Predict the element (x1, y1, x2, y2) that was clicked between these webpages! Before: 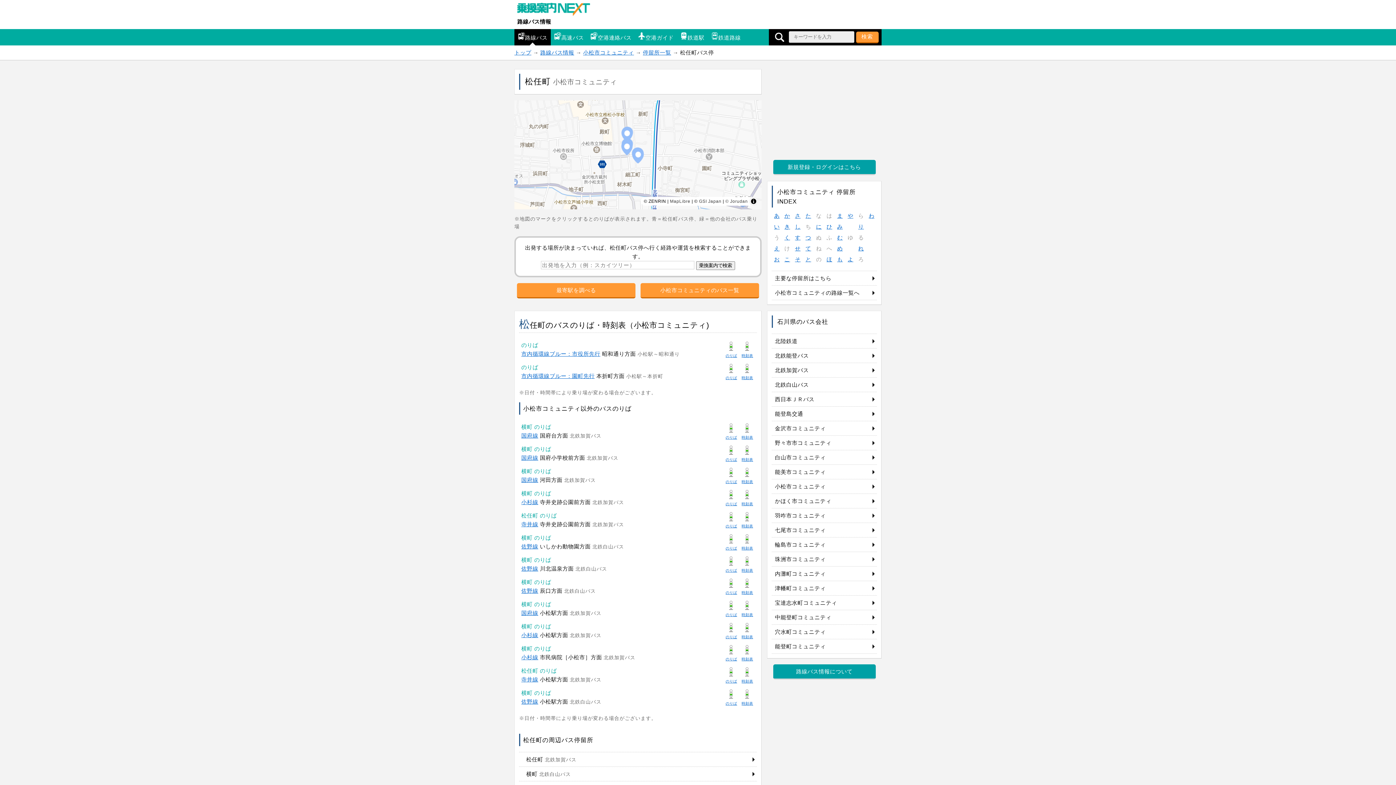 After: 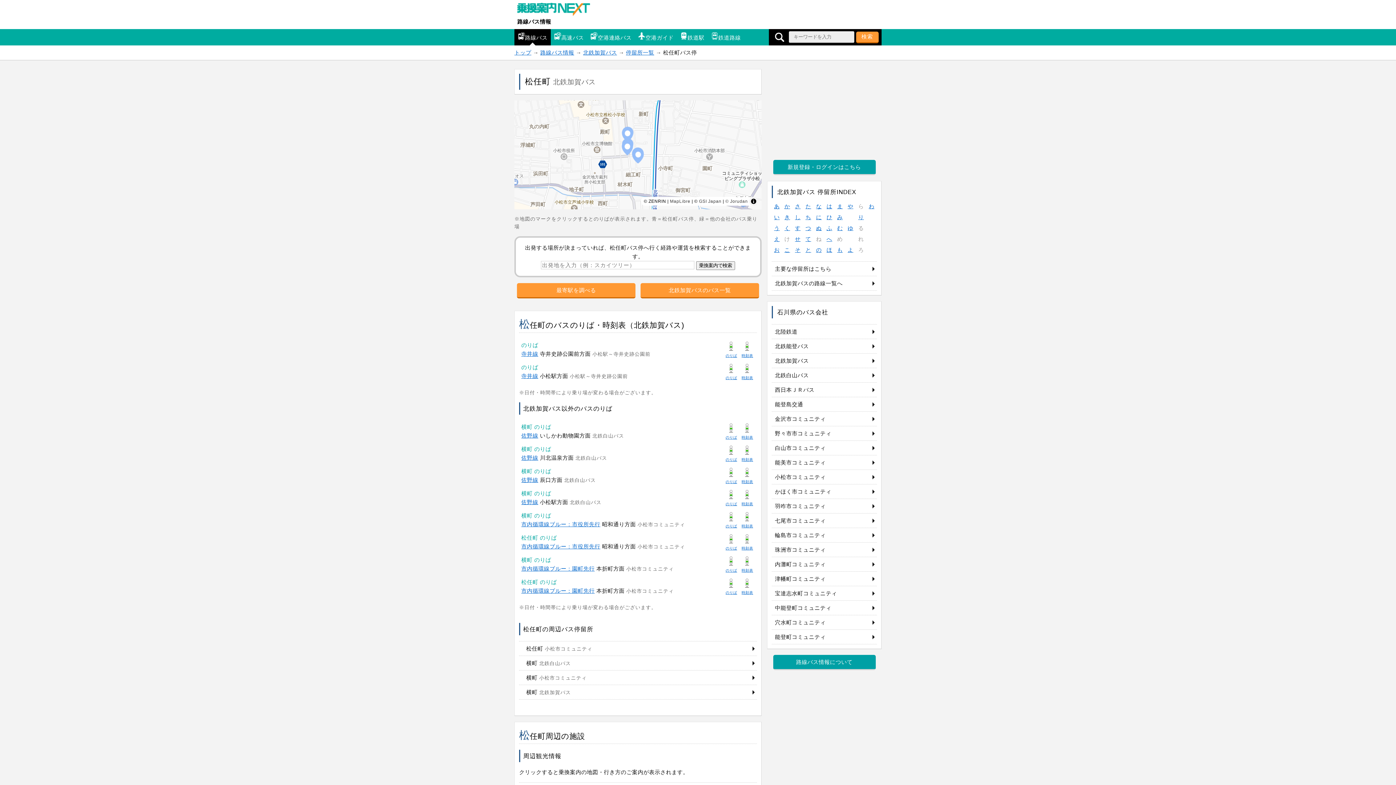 Action: label: 松任町 北鉄加賀バス bbox: (519, 752, 757, 767)